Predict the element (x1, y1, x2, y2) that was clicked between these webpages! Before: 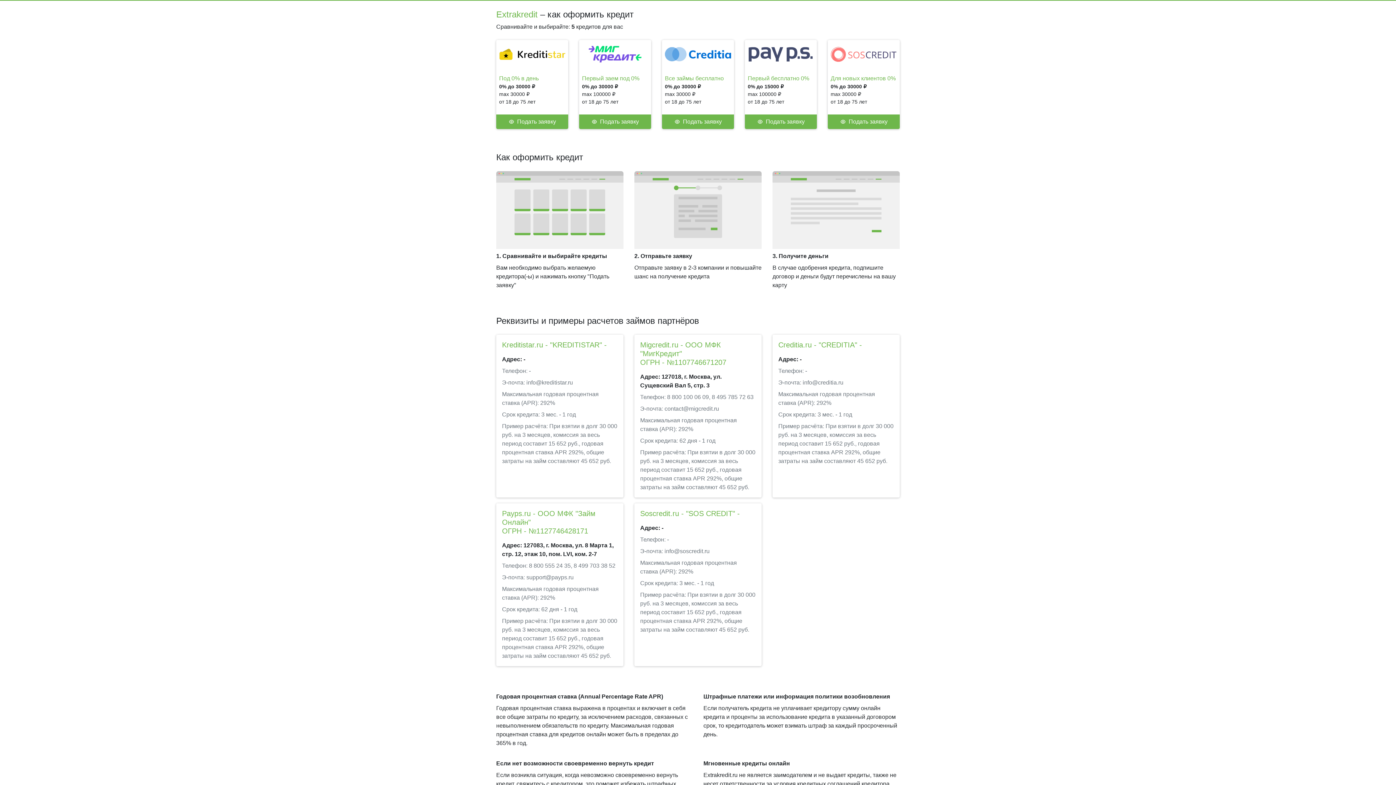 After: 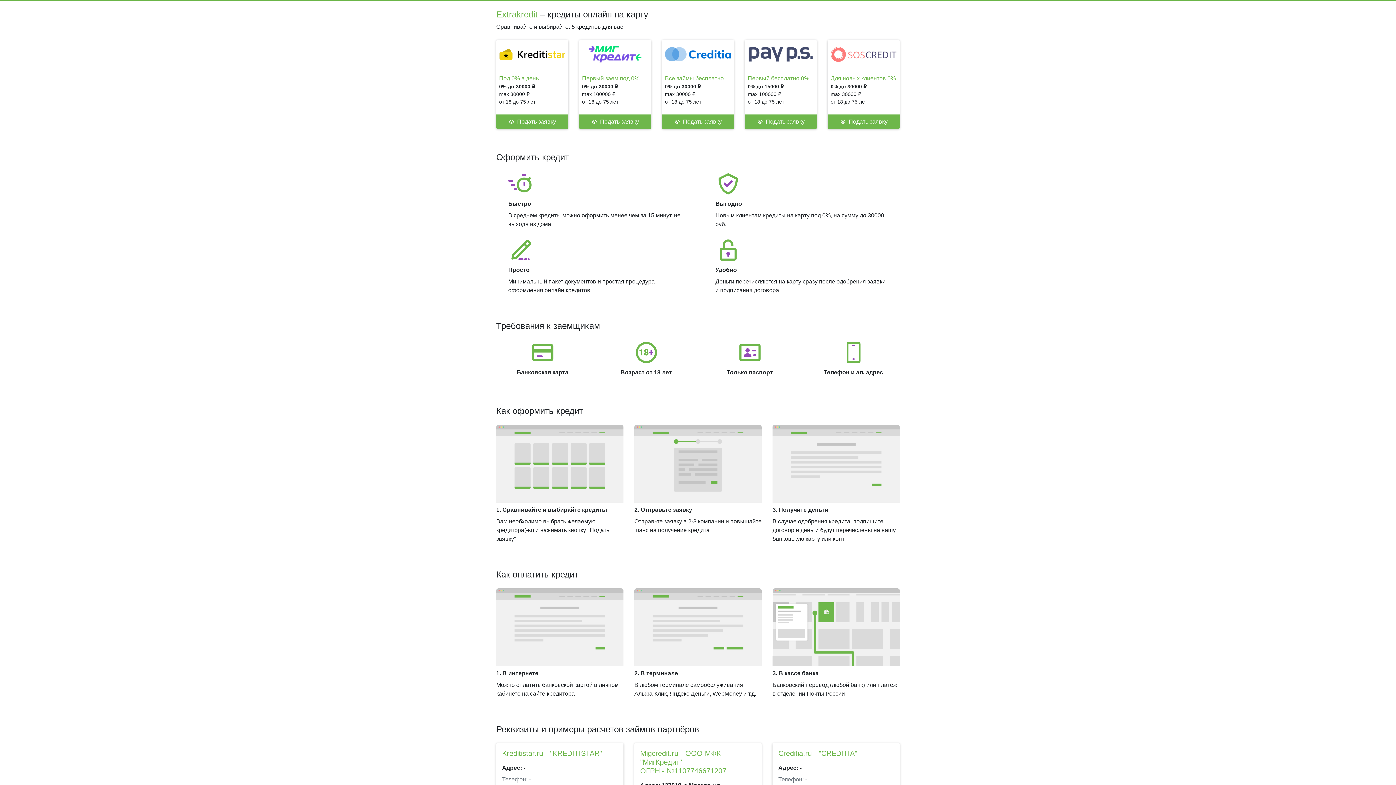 Action: label: Extrakredit bbox: (496, 9, 537, 19)